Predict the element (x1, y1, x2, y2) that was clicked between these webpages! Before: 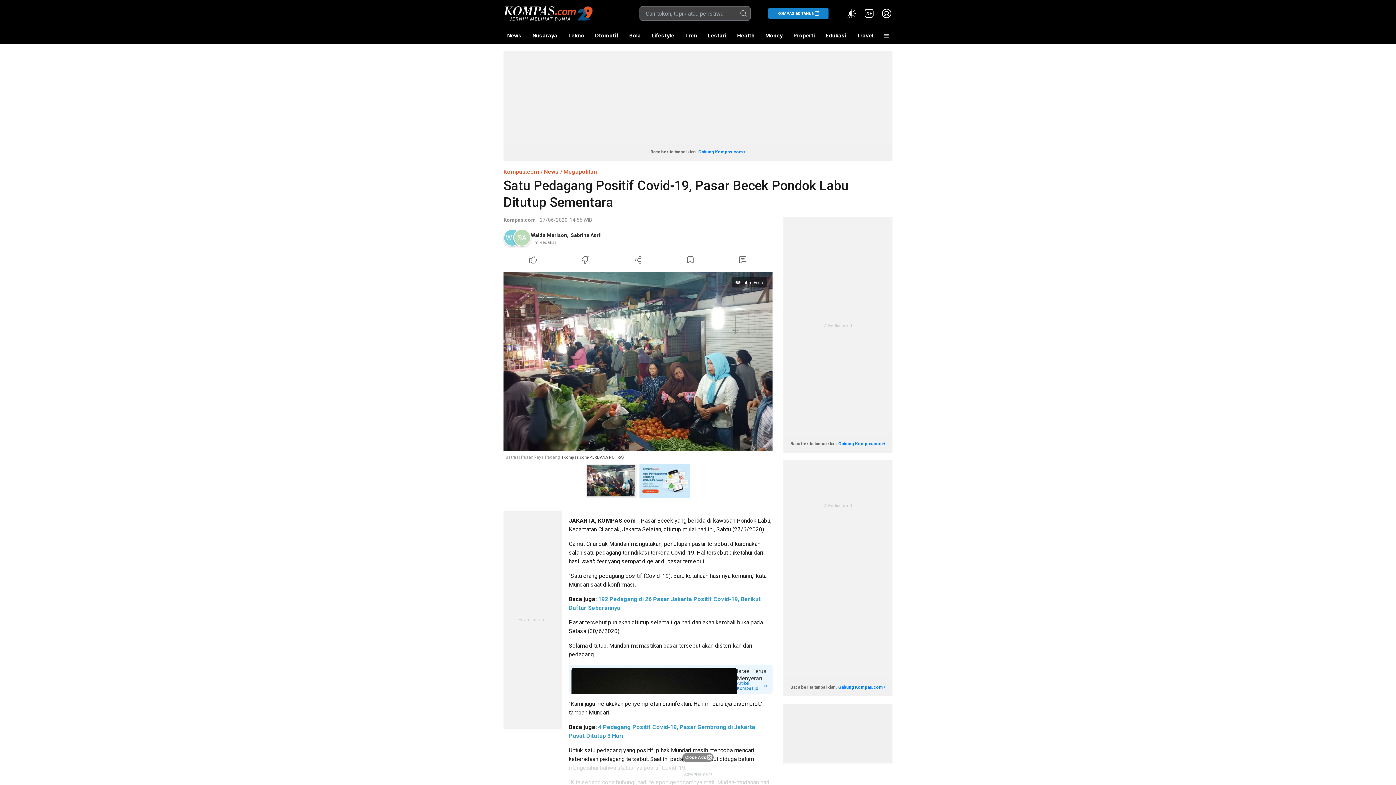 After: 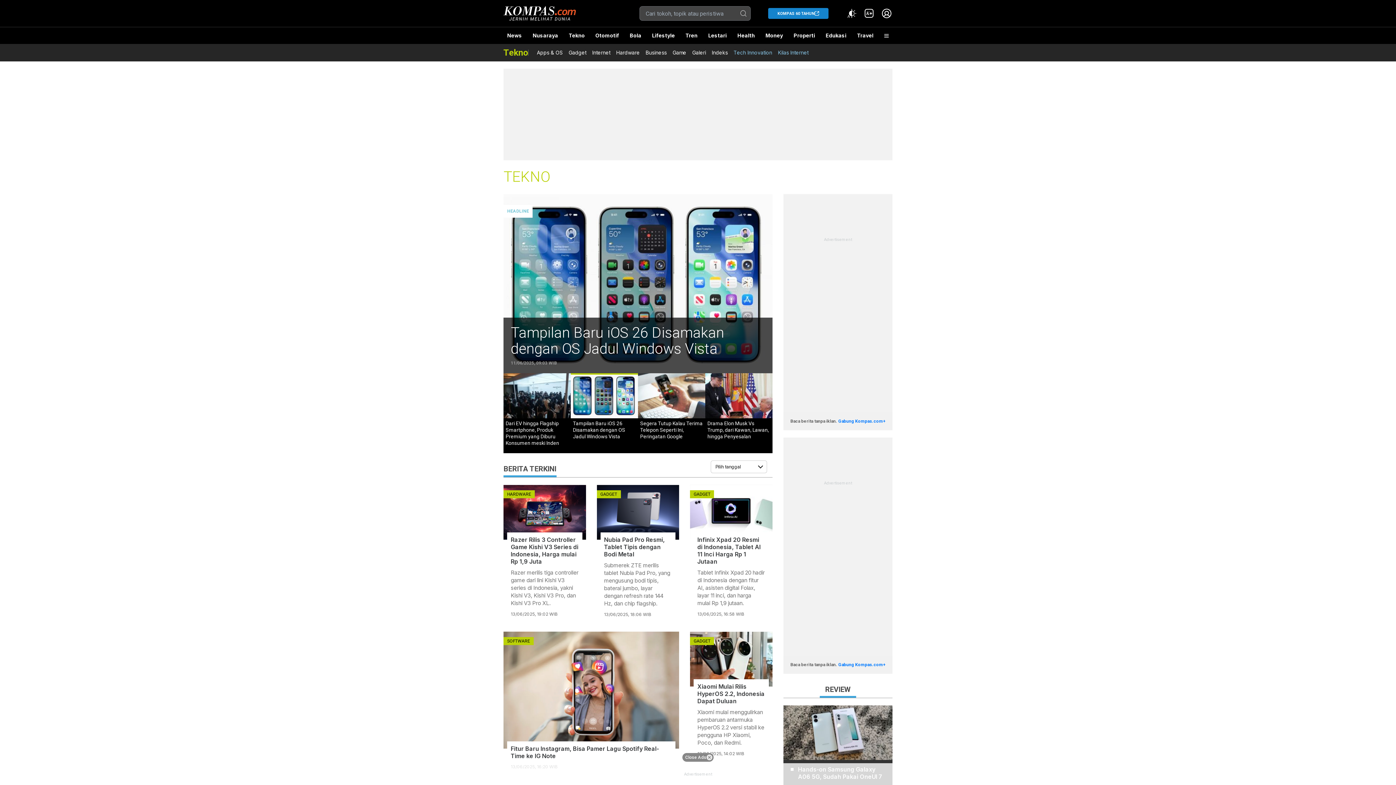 Action: label: Tekno bbox: (564, 27, 587, 44)